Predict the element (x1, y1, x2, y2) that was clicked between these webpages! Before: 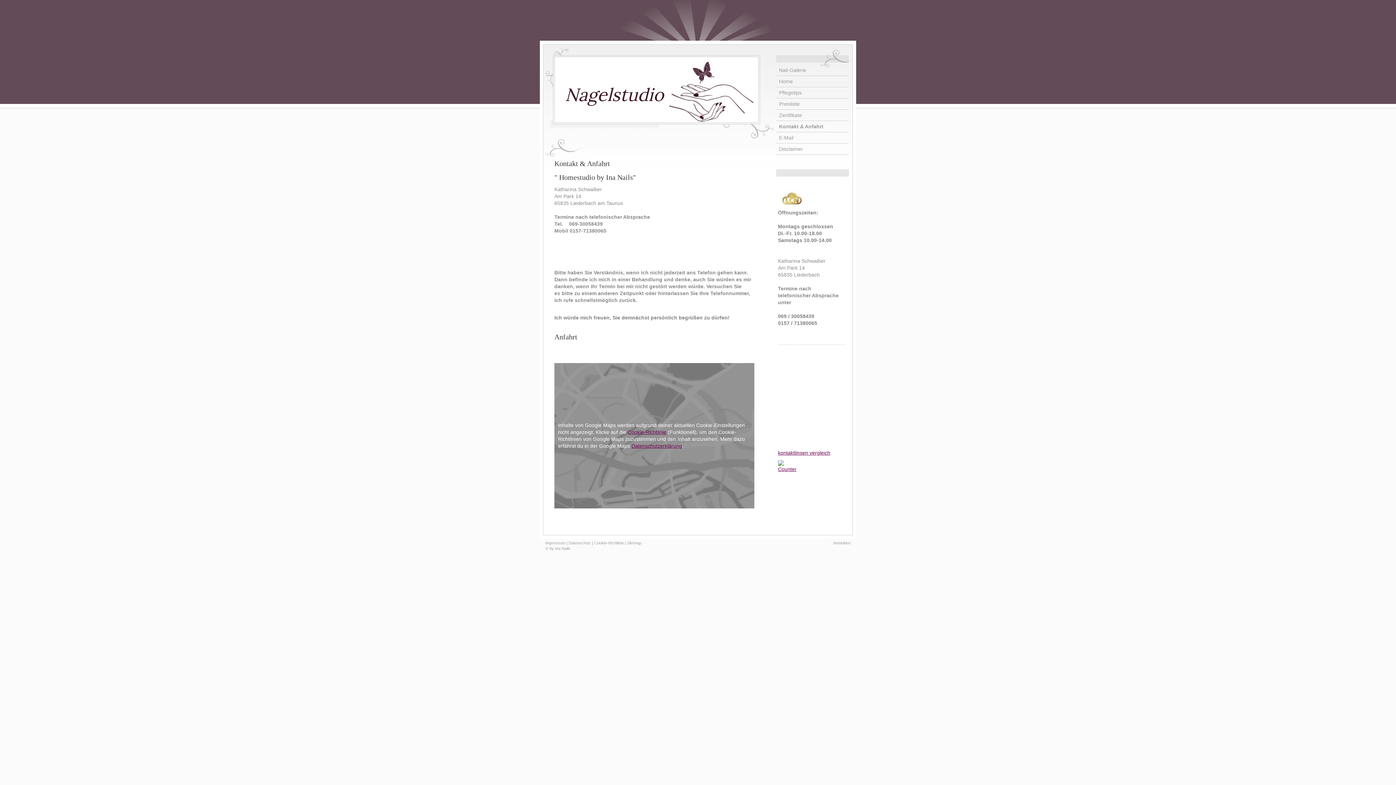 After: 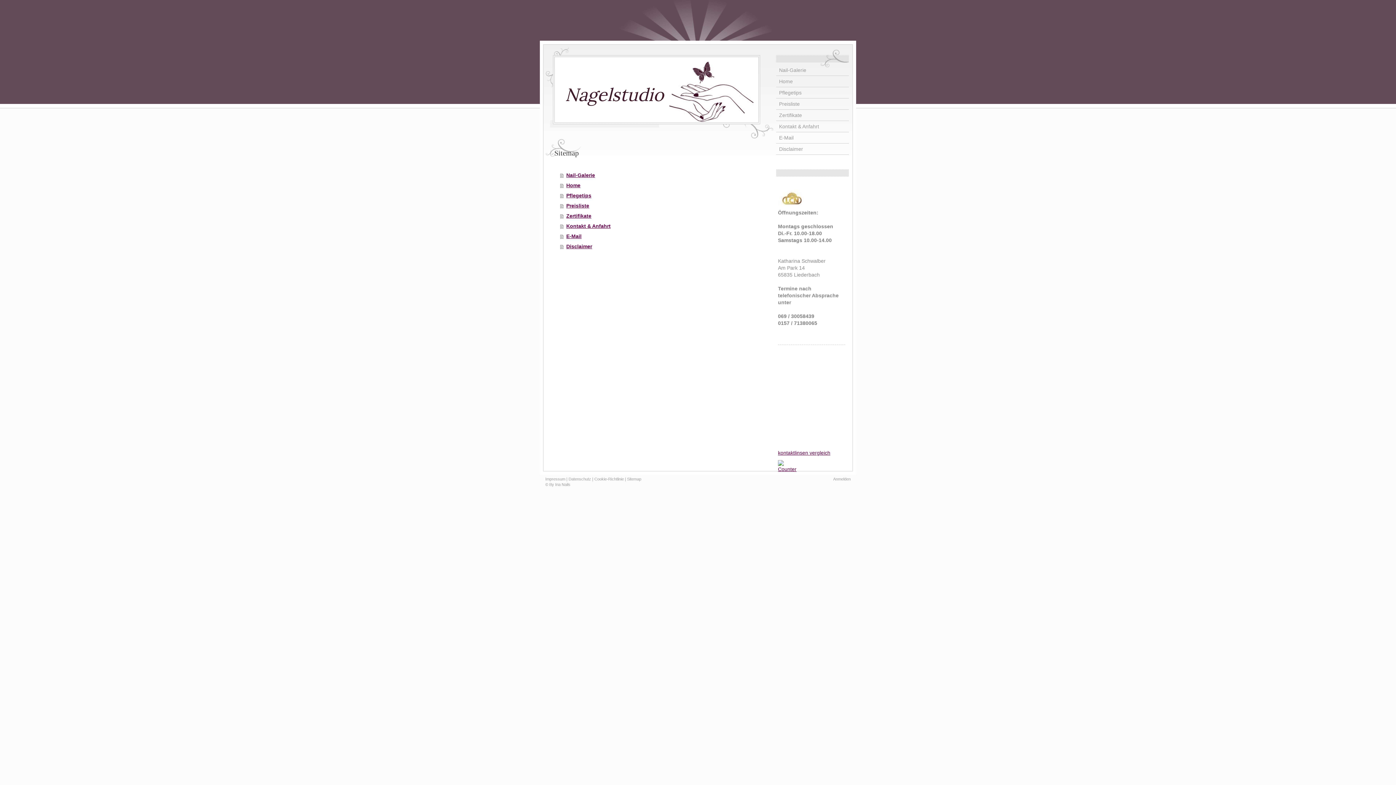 Action: bbox: (627, 541, 641, 545) label: Sitemap